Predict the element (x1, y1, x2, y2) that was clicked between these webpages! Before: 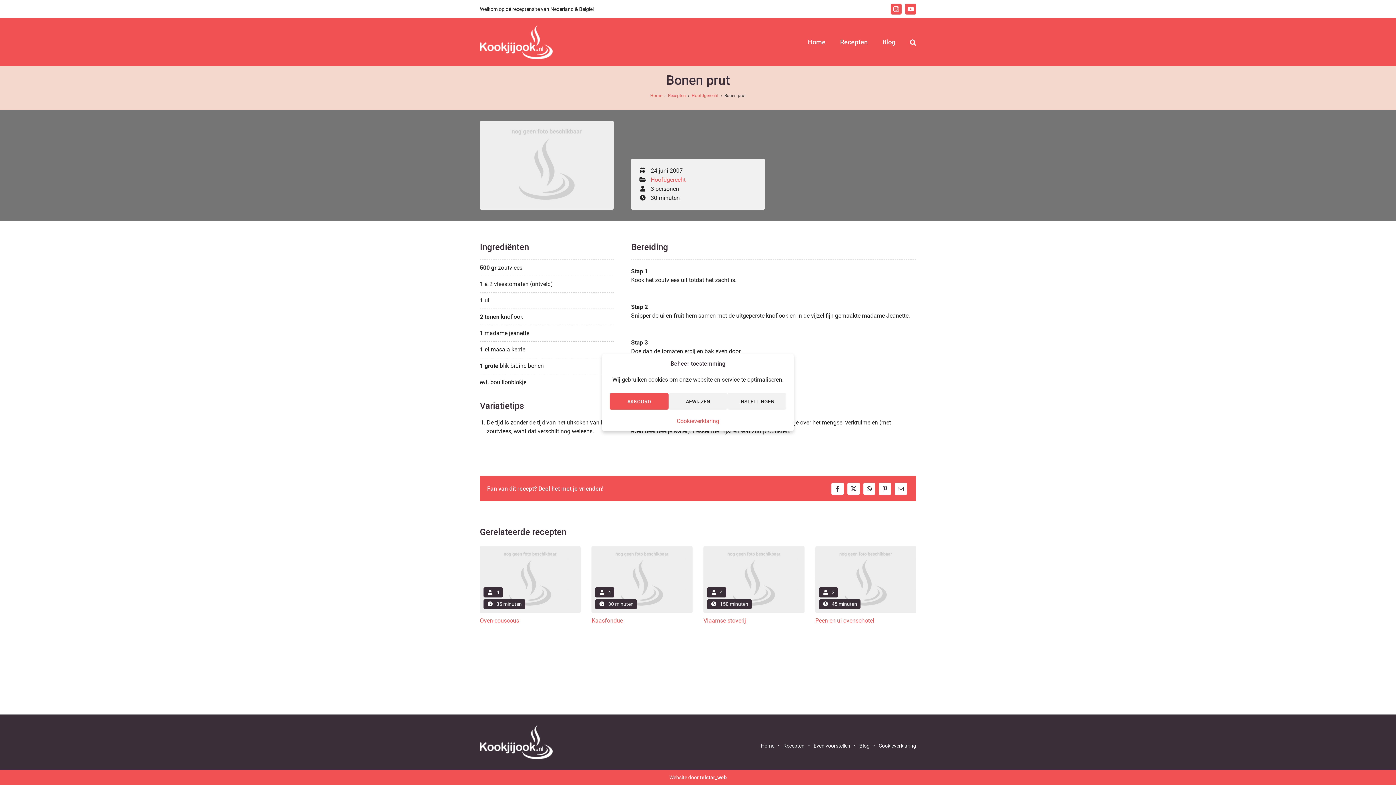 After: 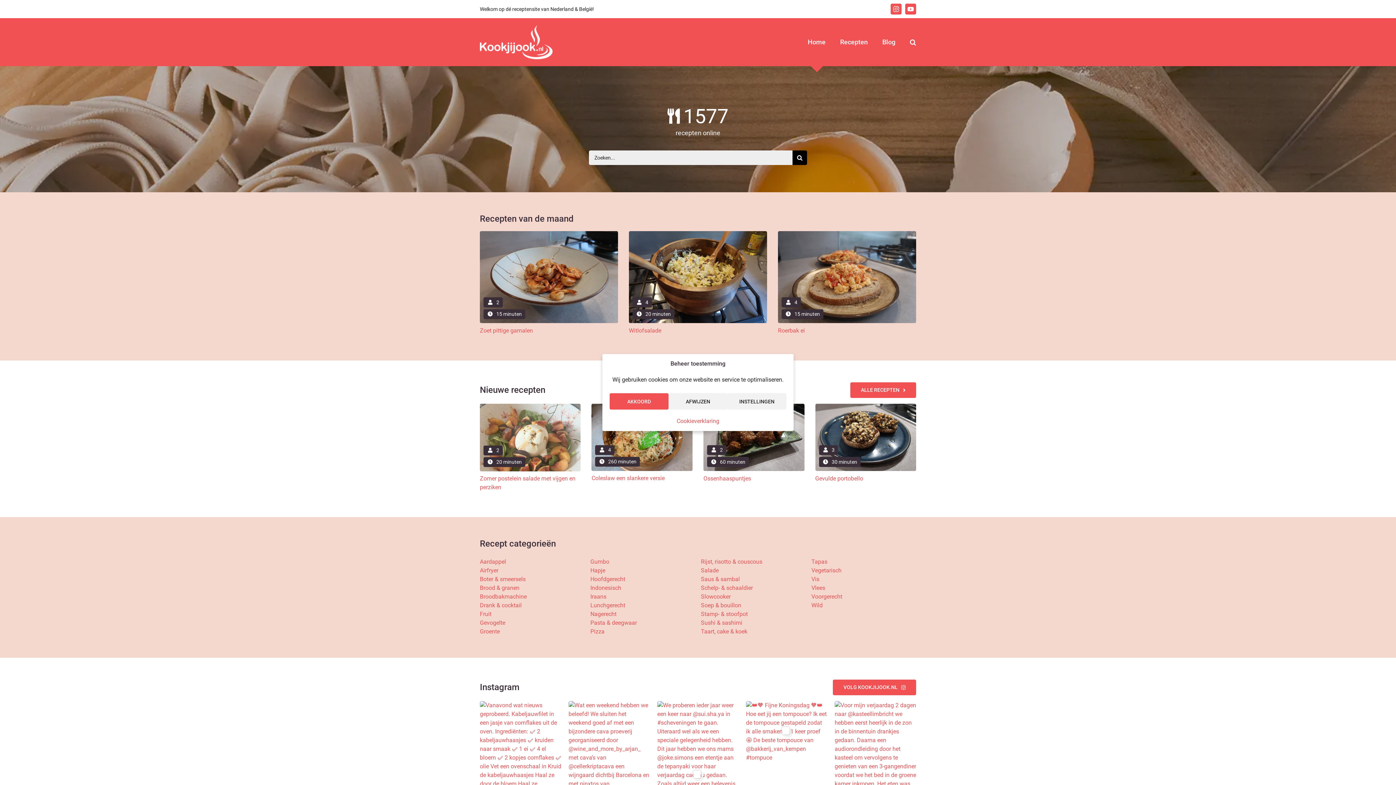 Action: label: Home bbox: (650, 92, 662, 98)